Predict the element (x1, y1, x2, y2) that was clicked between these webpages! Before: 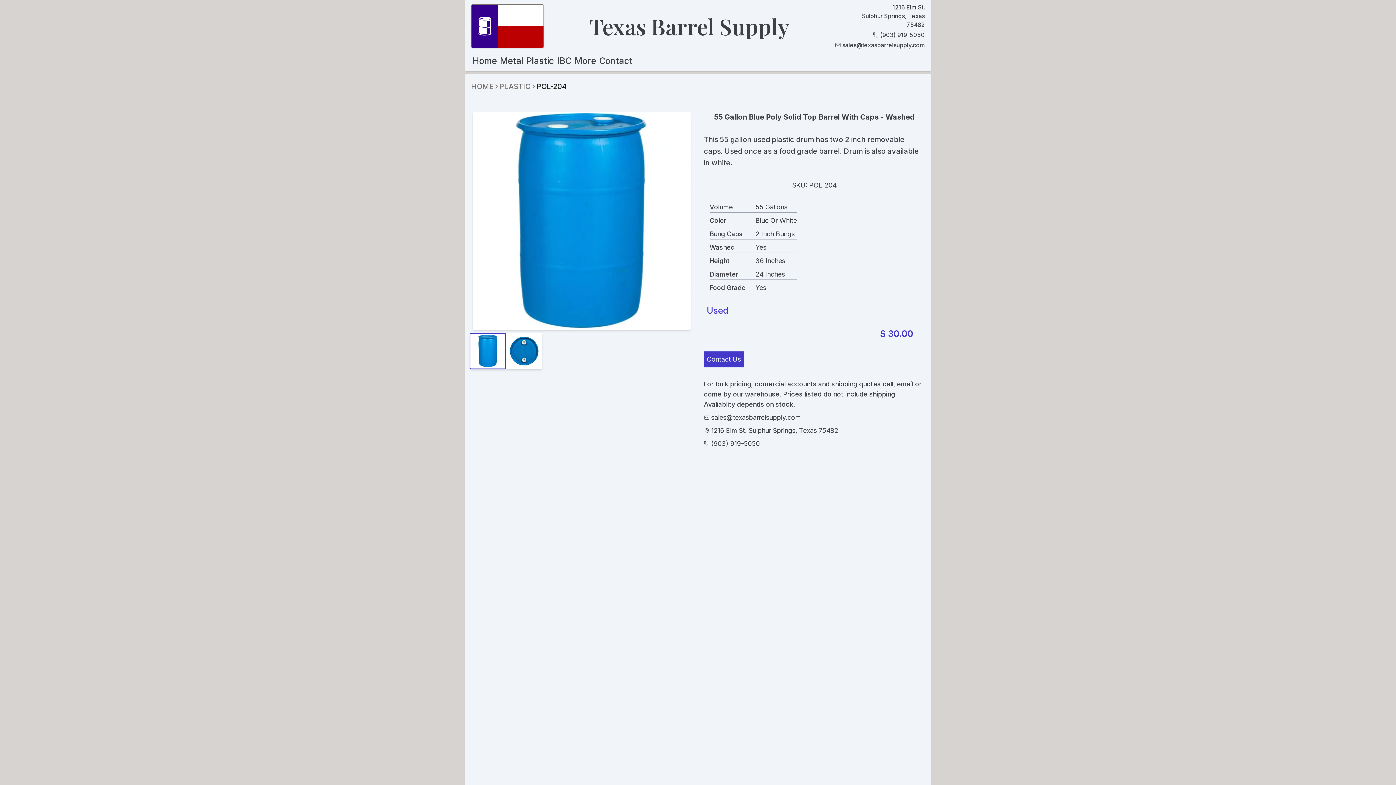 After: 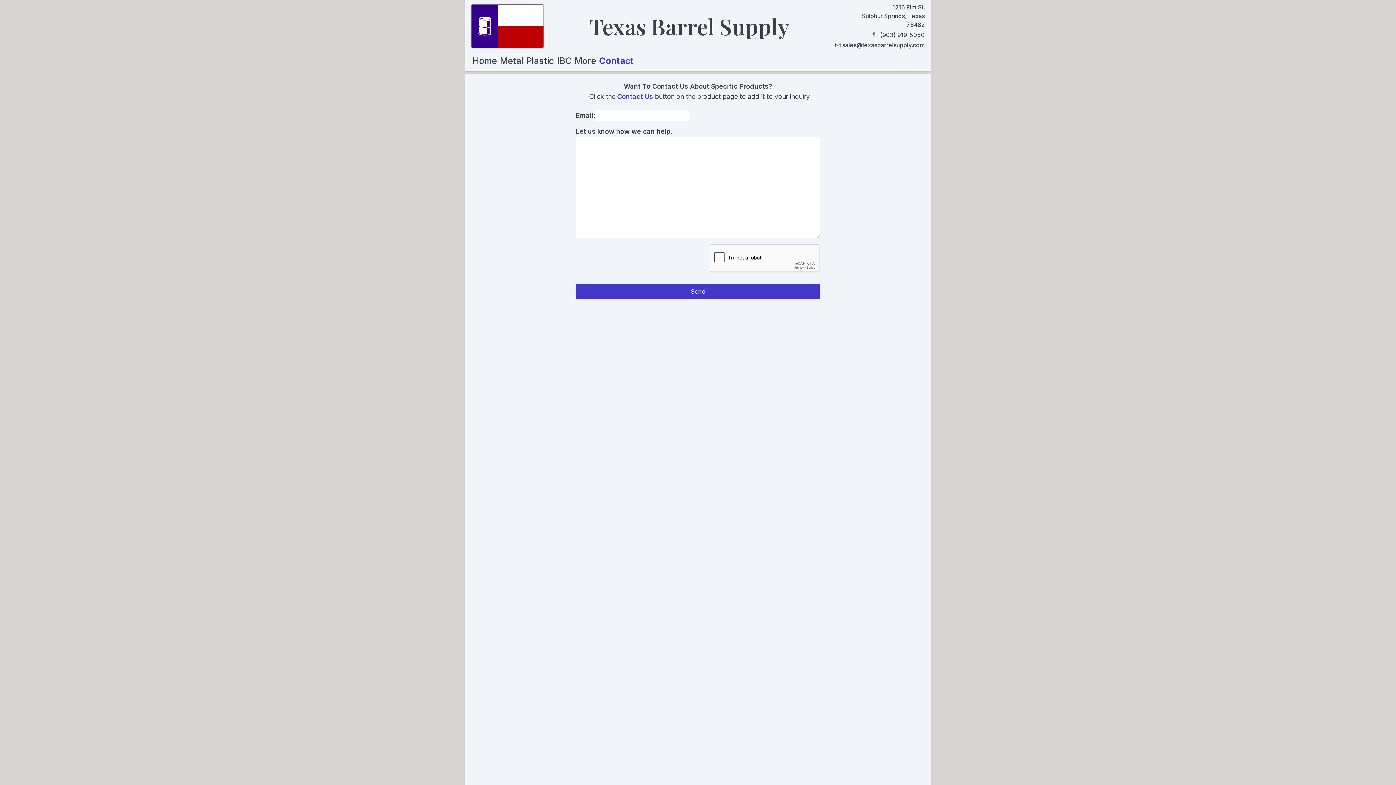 Action: label: Contact bbox: (599, 54, 632, 67)